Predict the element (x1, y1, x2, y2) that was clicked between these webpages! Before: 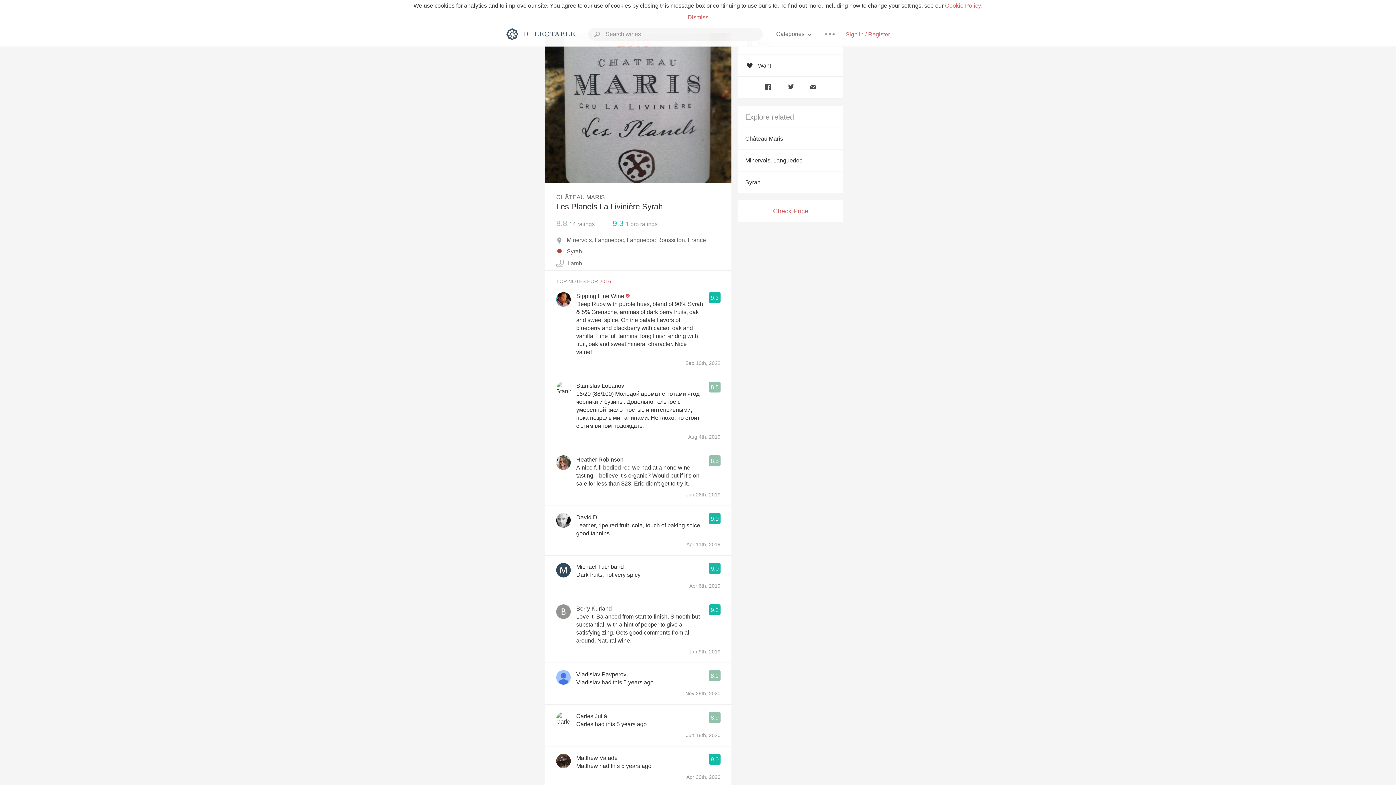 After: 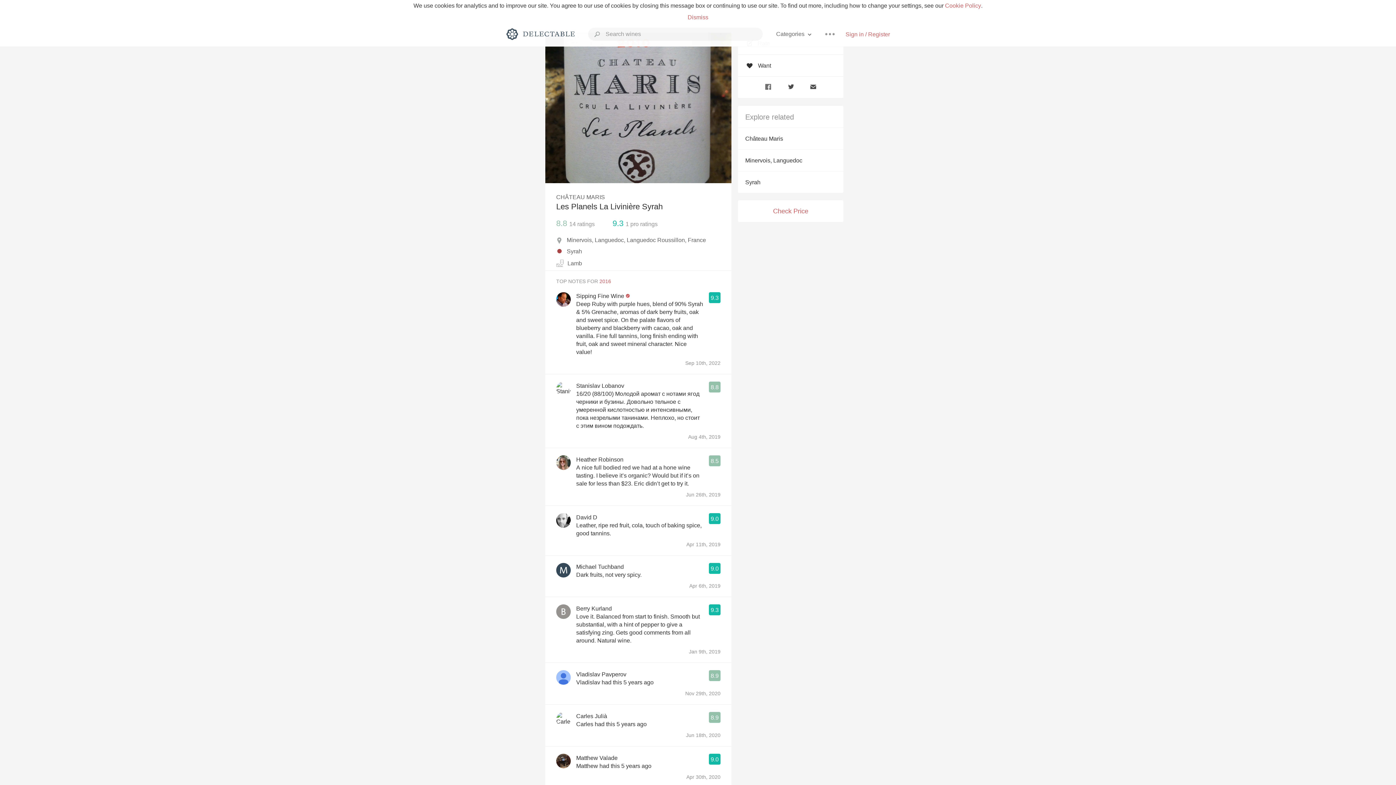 Action: bbox: (762, 81, 773, 94)